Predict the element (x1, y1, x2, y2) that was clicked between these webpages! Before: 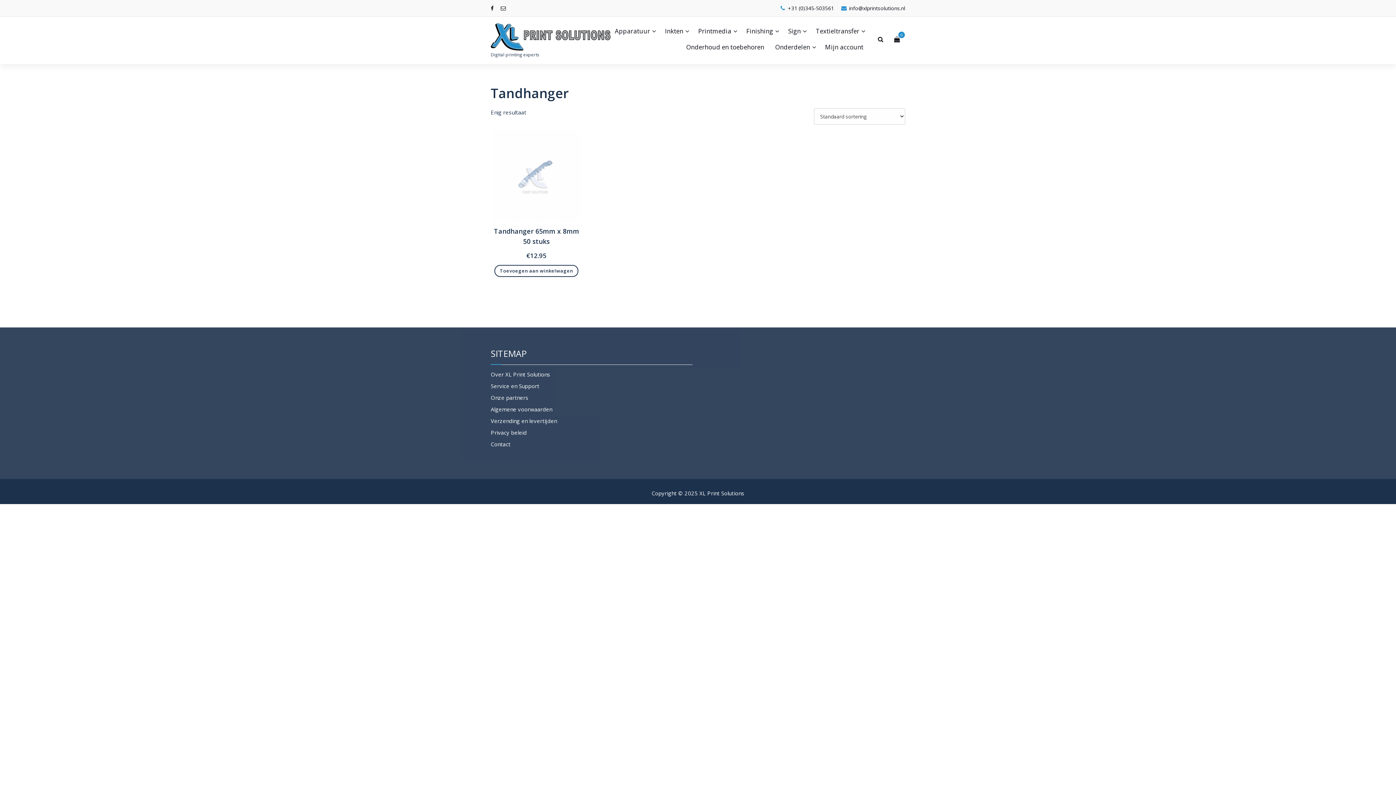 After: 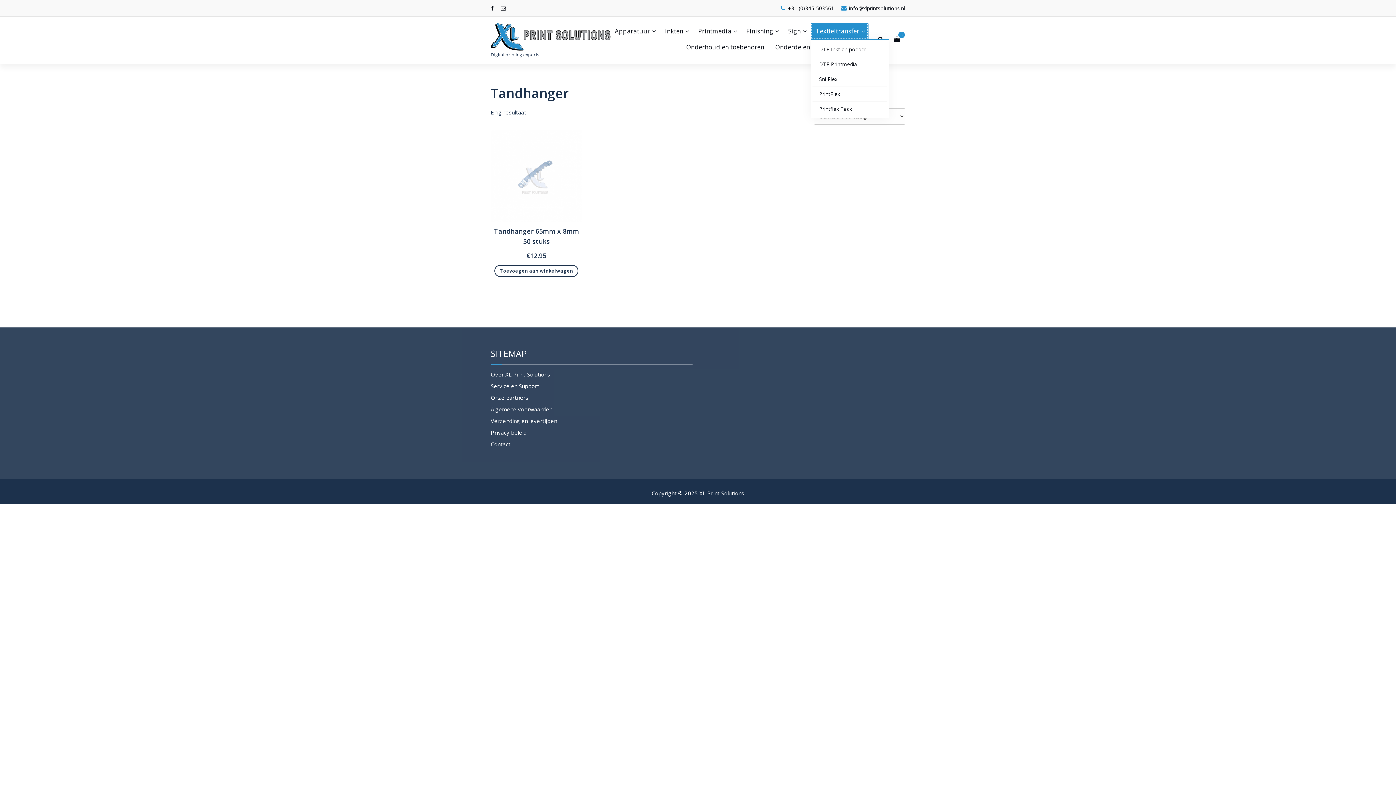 Action: bbox: (810, 23, 868, 39) label: Textieltransfer